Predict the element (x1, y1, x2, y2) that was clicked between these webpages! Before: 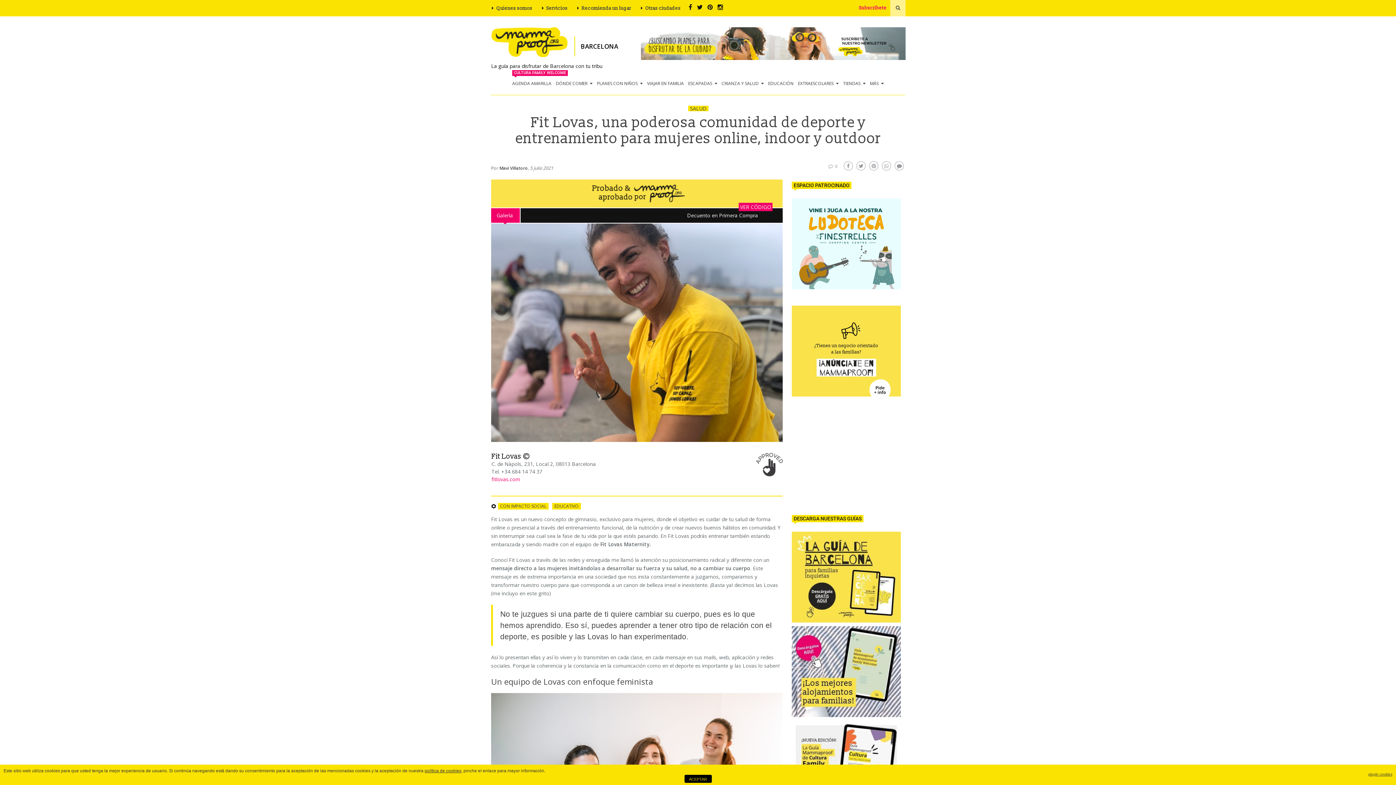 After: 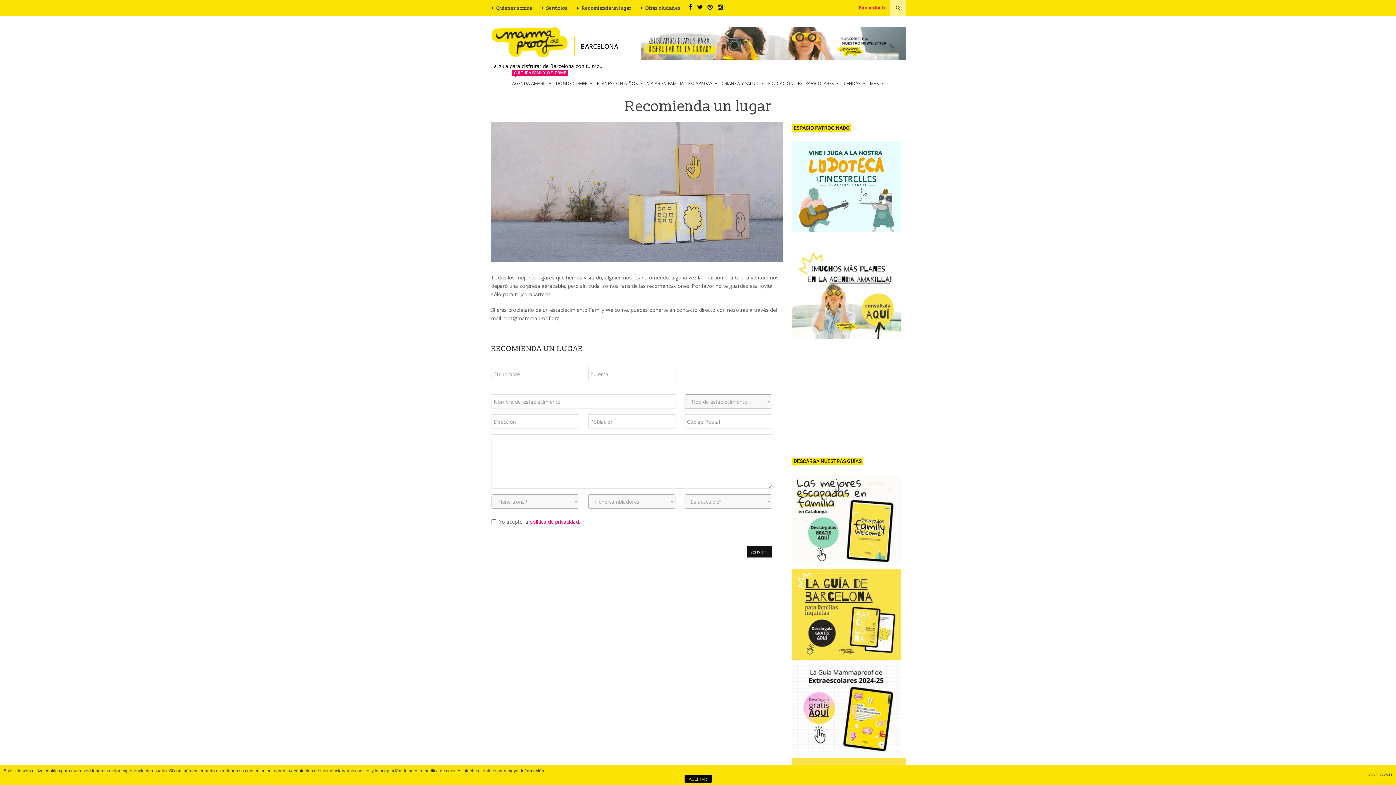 Action: label: Recomienda un lugar bbox: (571, 0, 634, 16)